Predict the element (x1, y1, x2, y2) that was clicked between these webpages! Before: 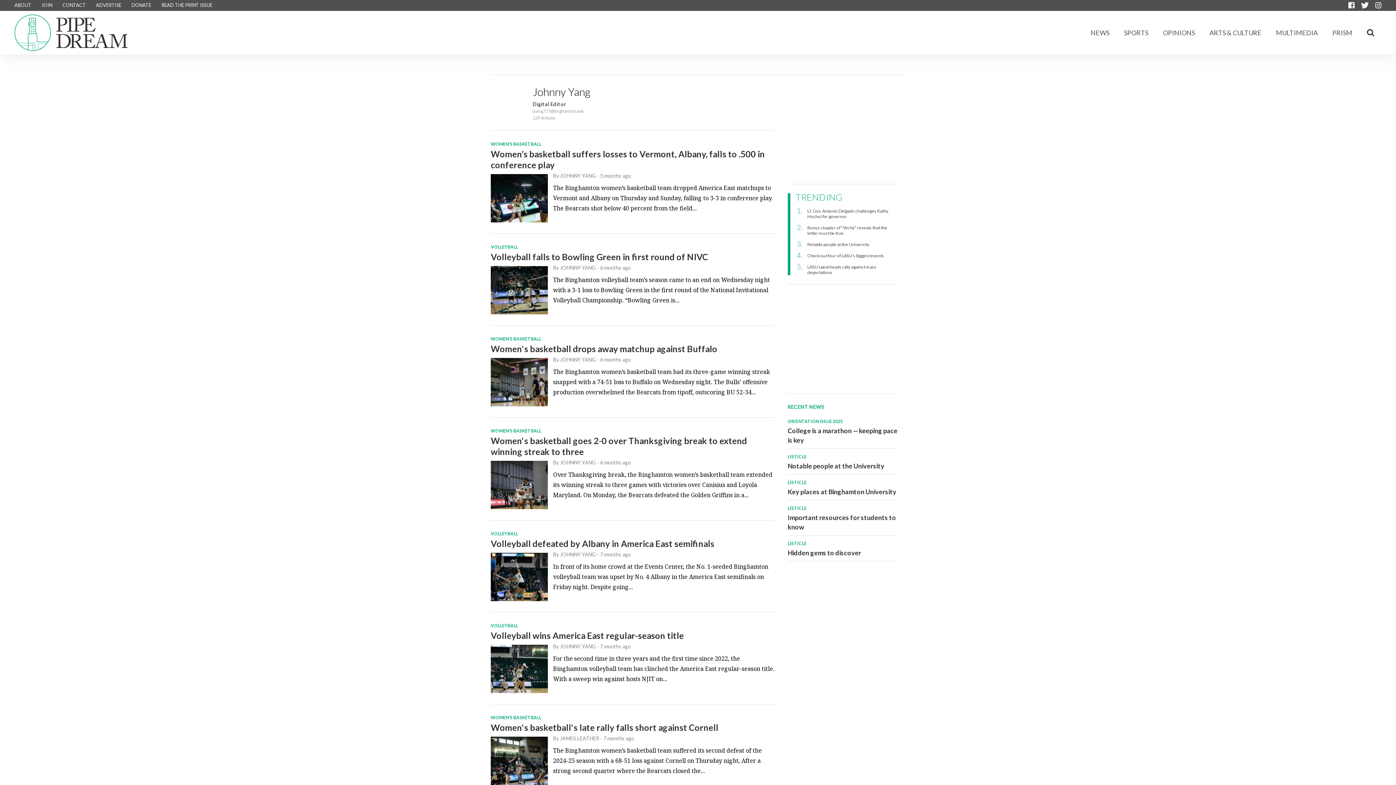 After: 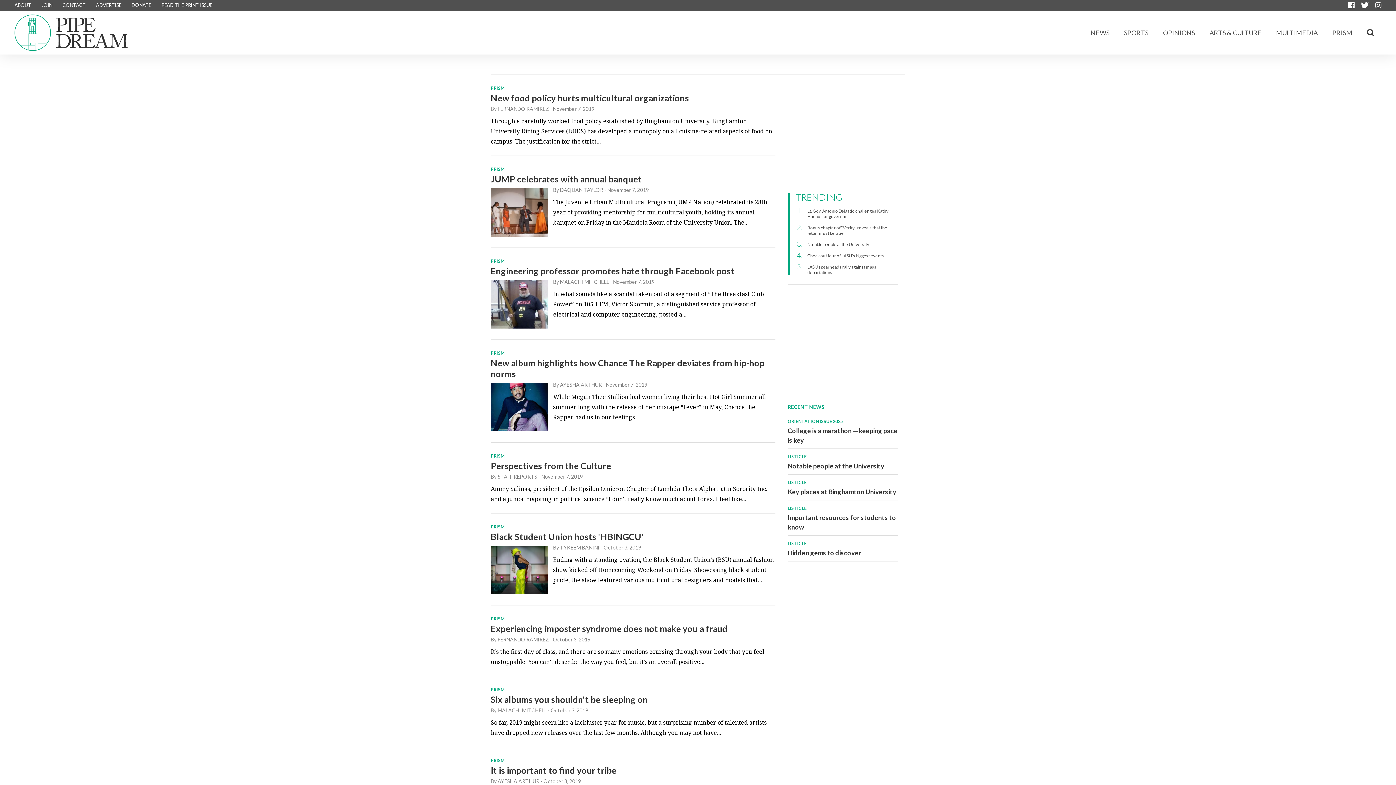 Action: bbox: (1325, 10, 1360, 54) label: PRISM